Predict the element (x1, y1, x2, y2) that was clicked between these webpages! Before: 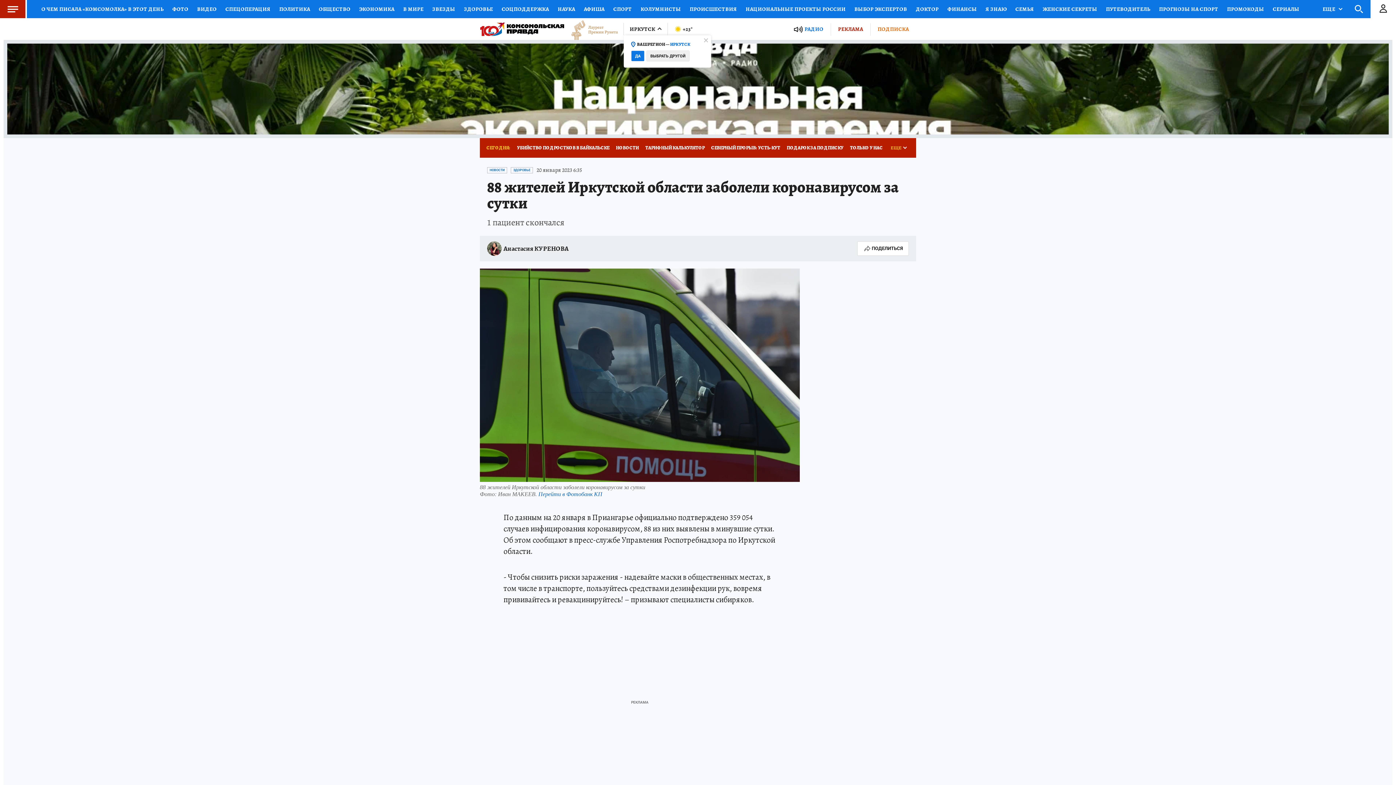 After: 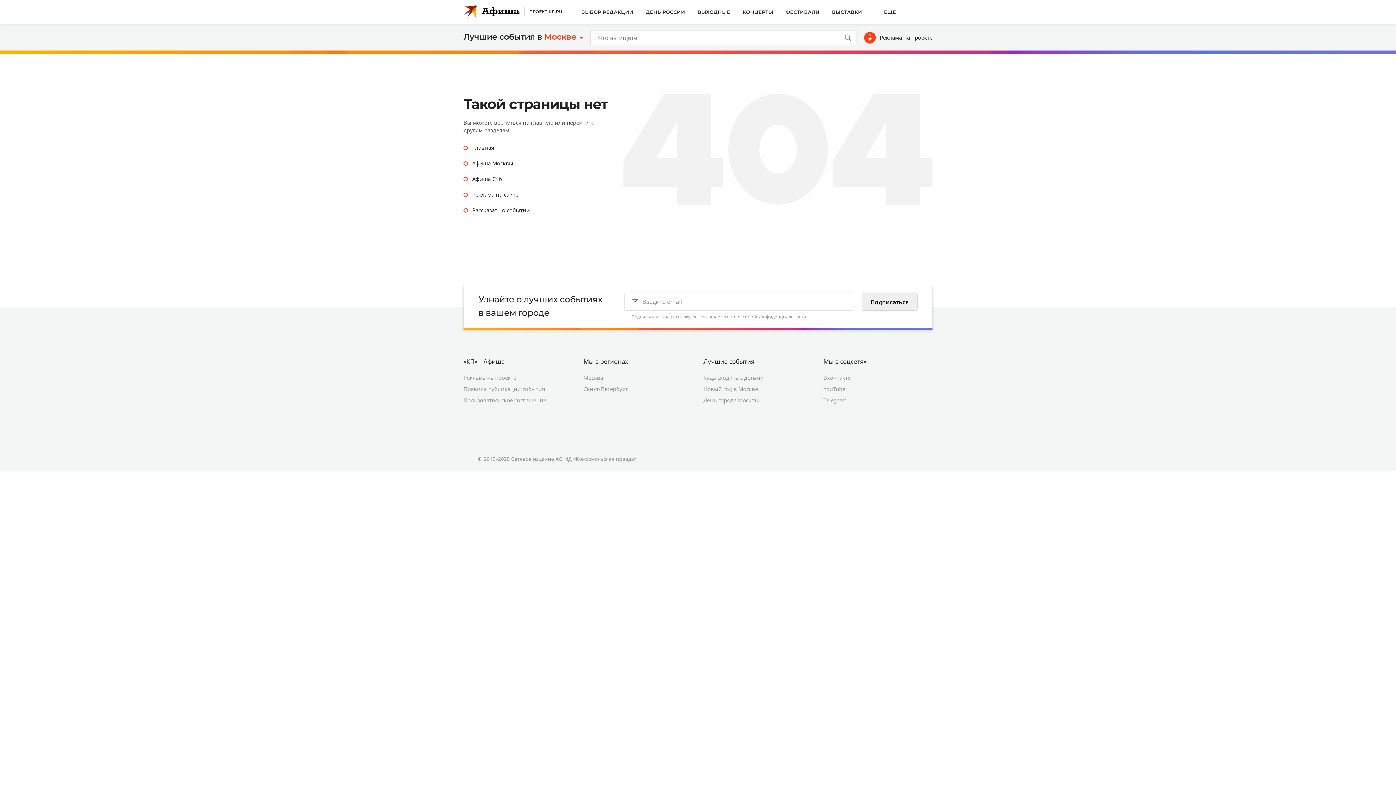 Action: label: АФИША bbox: (579, 0, 609, 18)